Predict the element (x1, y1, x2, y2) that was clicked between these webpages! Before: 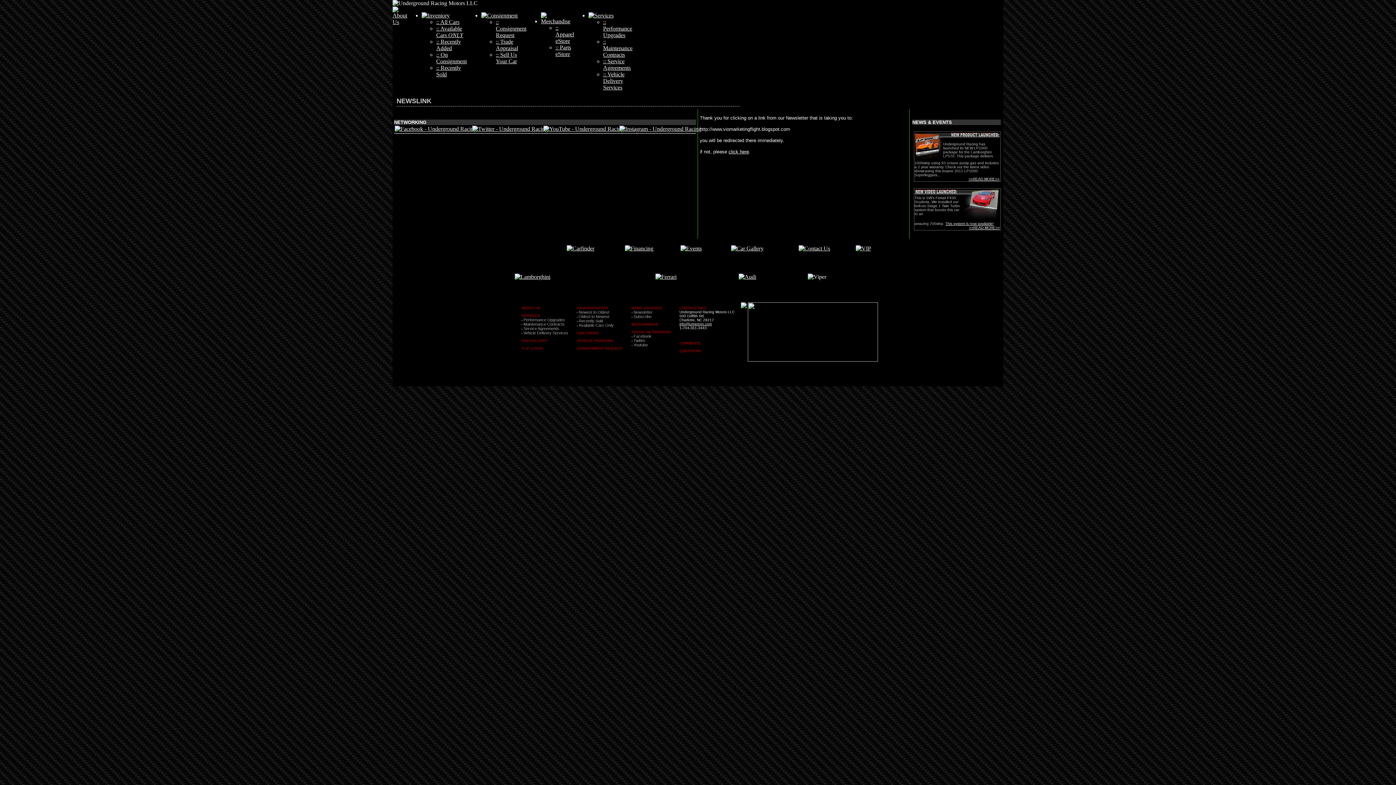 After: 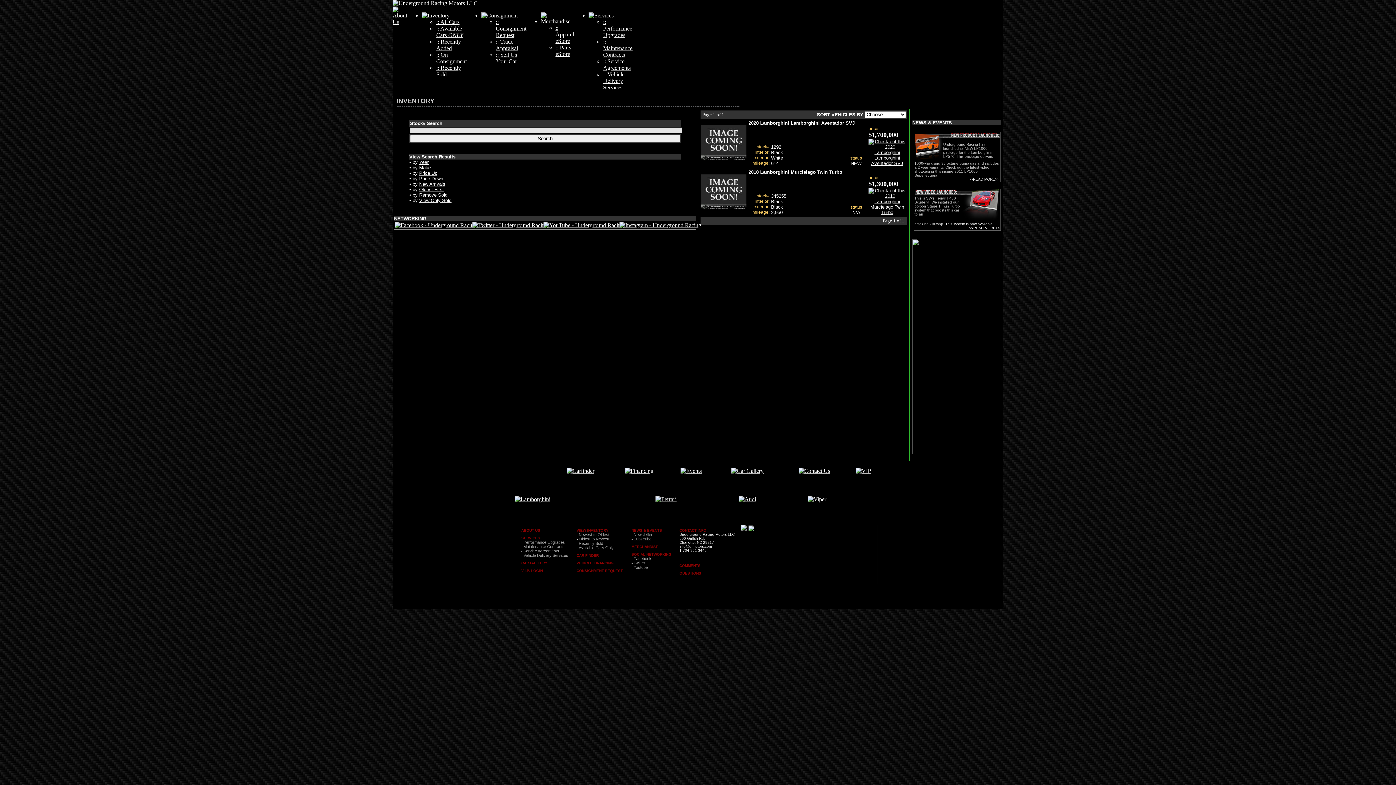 Action: bbox: (421, 12, 449, 18)